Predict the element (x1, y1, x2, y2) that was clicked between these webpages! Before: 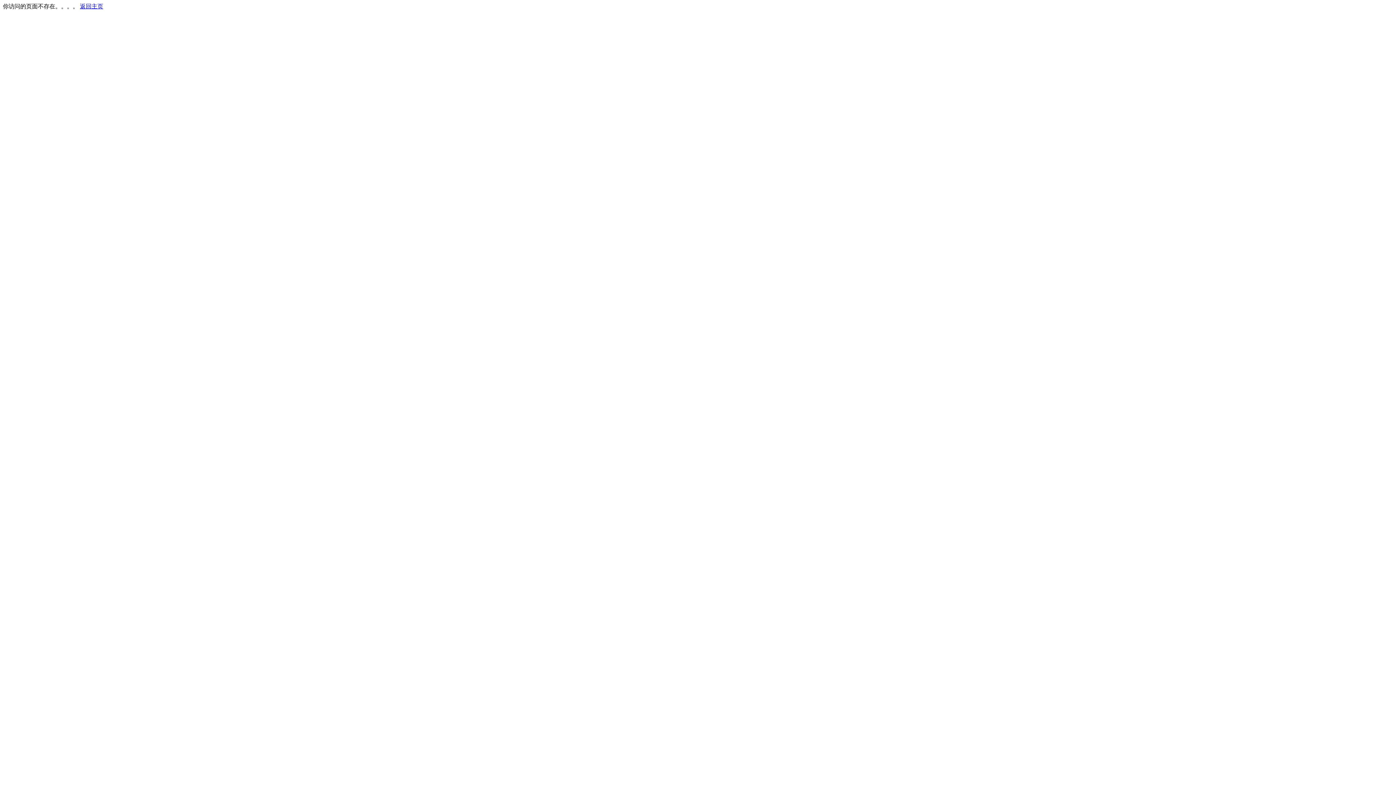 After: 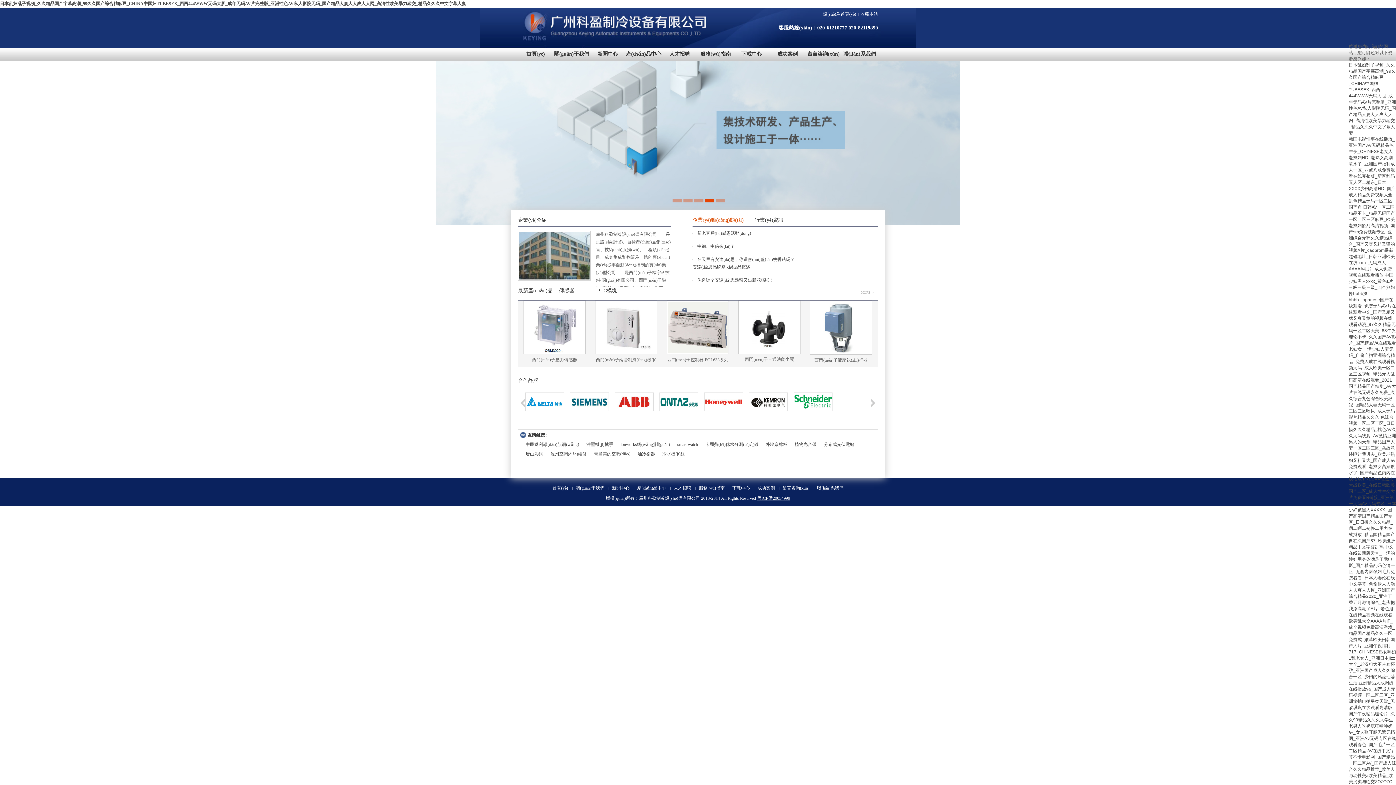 Action: label: 返回主页 bbox: (80, 3, 103, 9)